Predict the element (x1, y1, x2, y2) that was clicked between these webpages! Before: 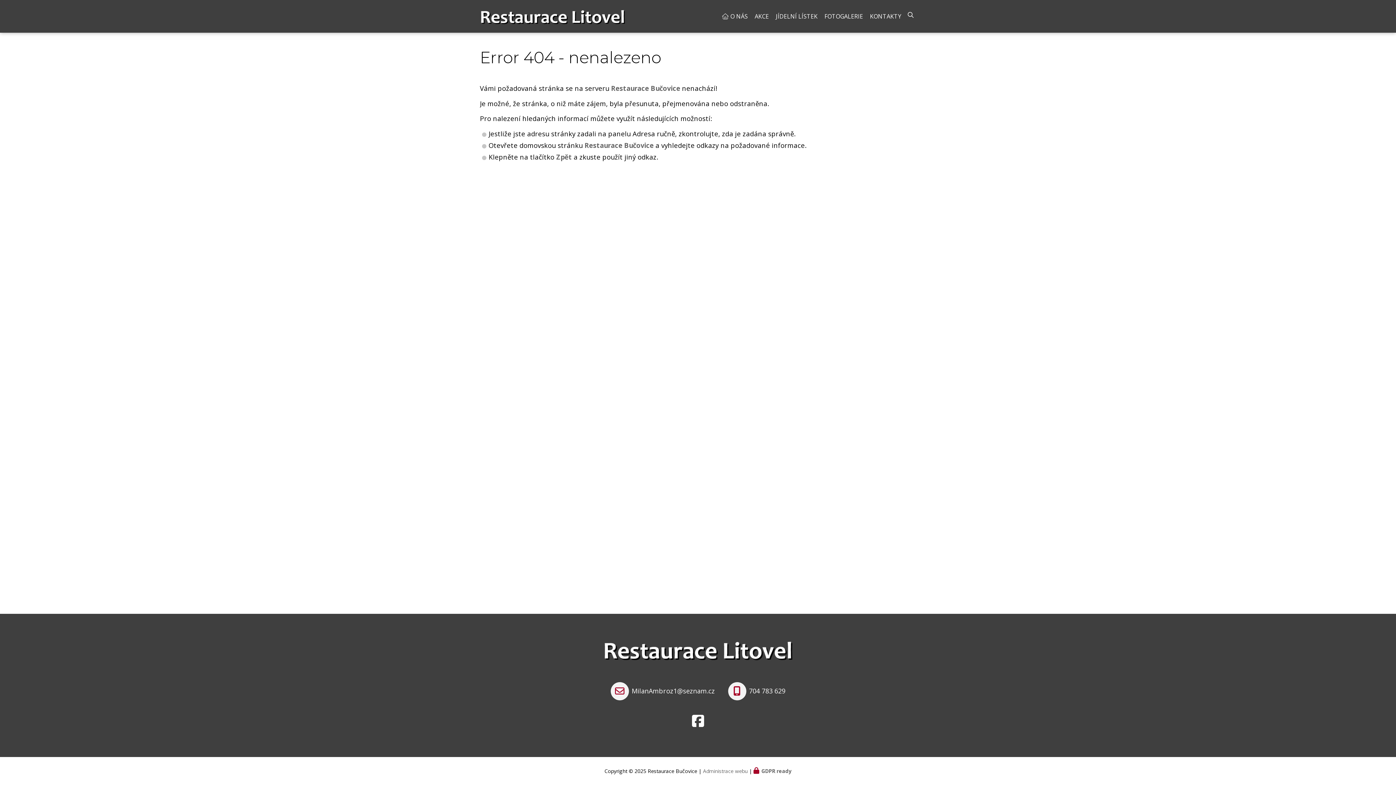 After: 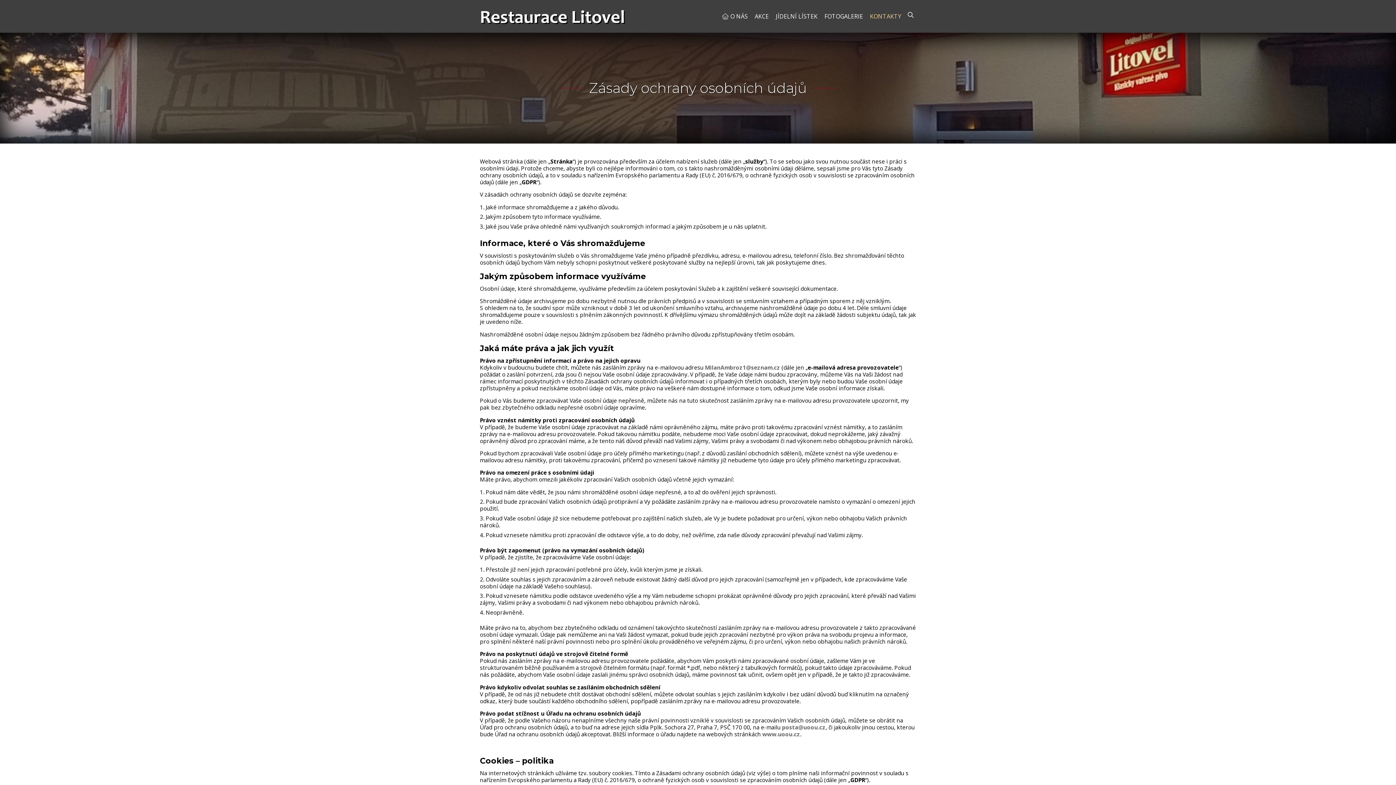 Action: label: GDPR ready bbox: (753, 767, 791, 774)